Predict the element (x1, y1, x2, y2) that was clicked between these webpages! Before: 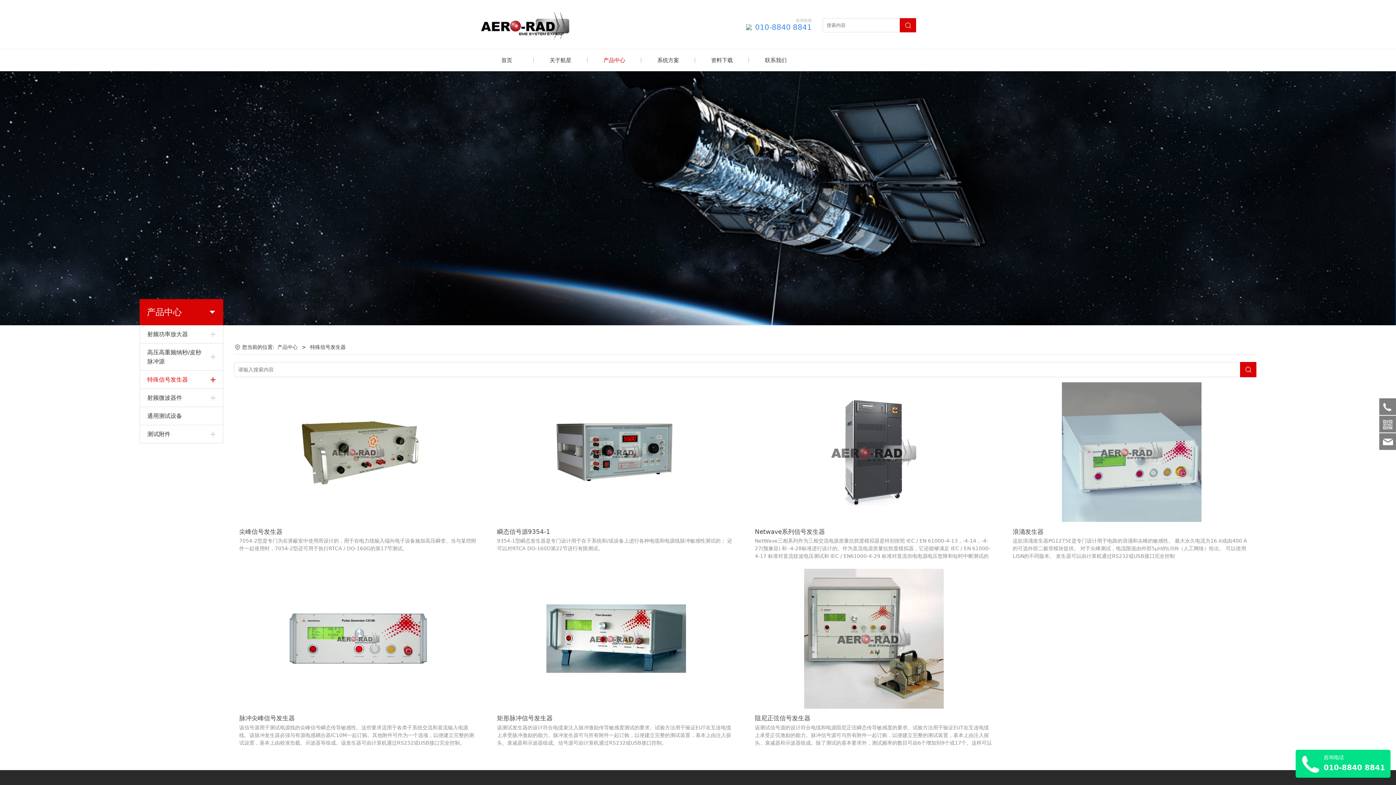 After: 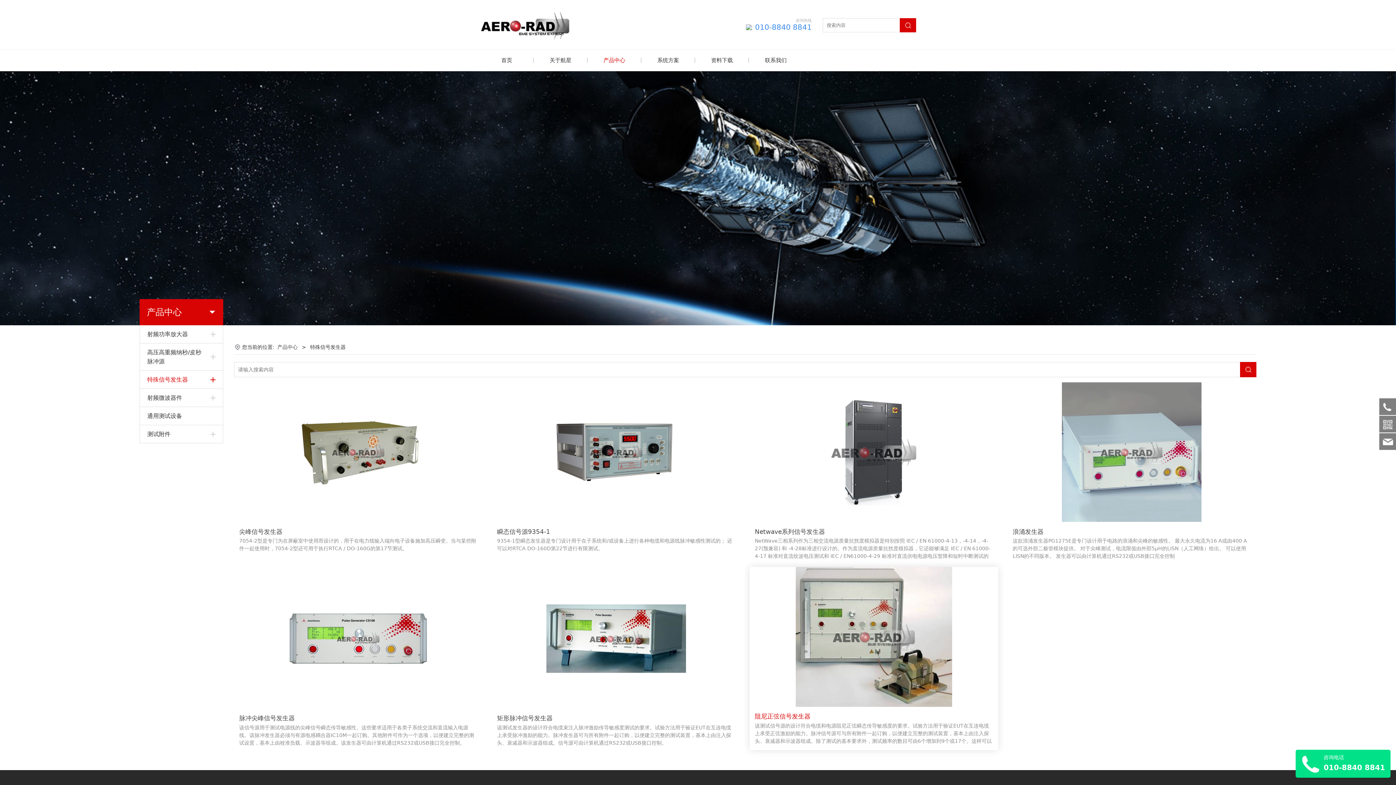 Action: bbox: (749, 569, 998, 752) label: 阻尼正弦信号发生器
该测试信号源的设计符合电缆和电源阻尼正弦瞬态传导敏感度的要求。试验方法用于验证EUT在互连电缆上承受正弦激励的能力。脉冲信号源可与所有附件一起订购，以便建立完整的测试装置，基本上由注入探头、衰减器和示波器组成。除了测试的基本要求外，测试频率的数目可由6个增加到9个或17个。这样可以更好地激发被测设备的共振。该信号源只有一个输出，并且在测试期间不需要任何连接的改变。这个特性大大缩短了测试时间。信号源可以完全由计算机通过RS232或USB接口控制。